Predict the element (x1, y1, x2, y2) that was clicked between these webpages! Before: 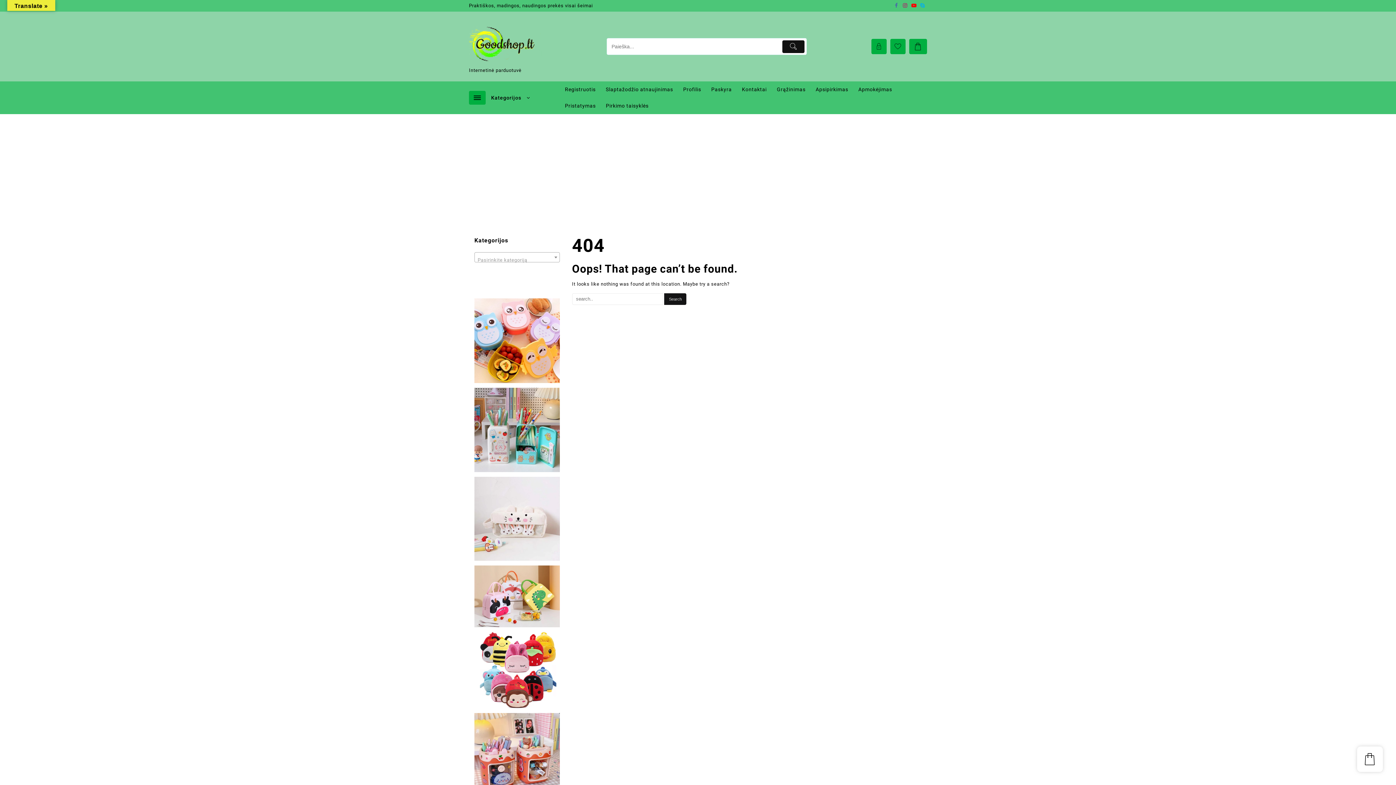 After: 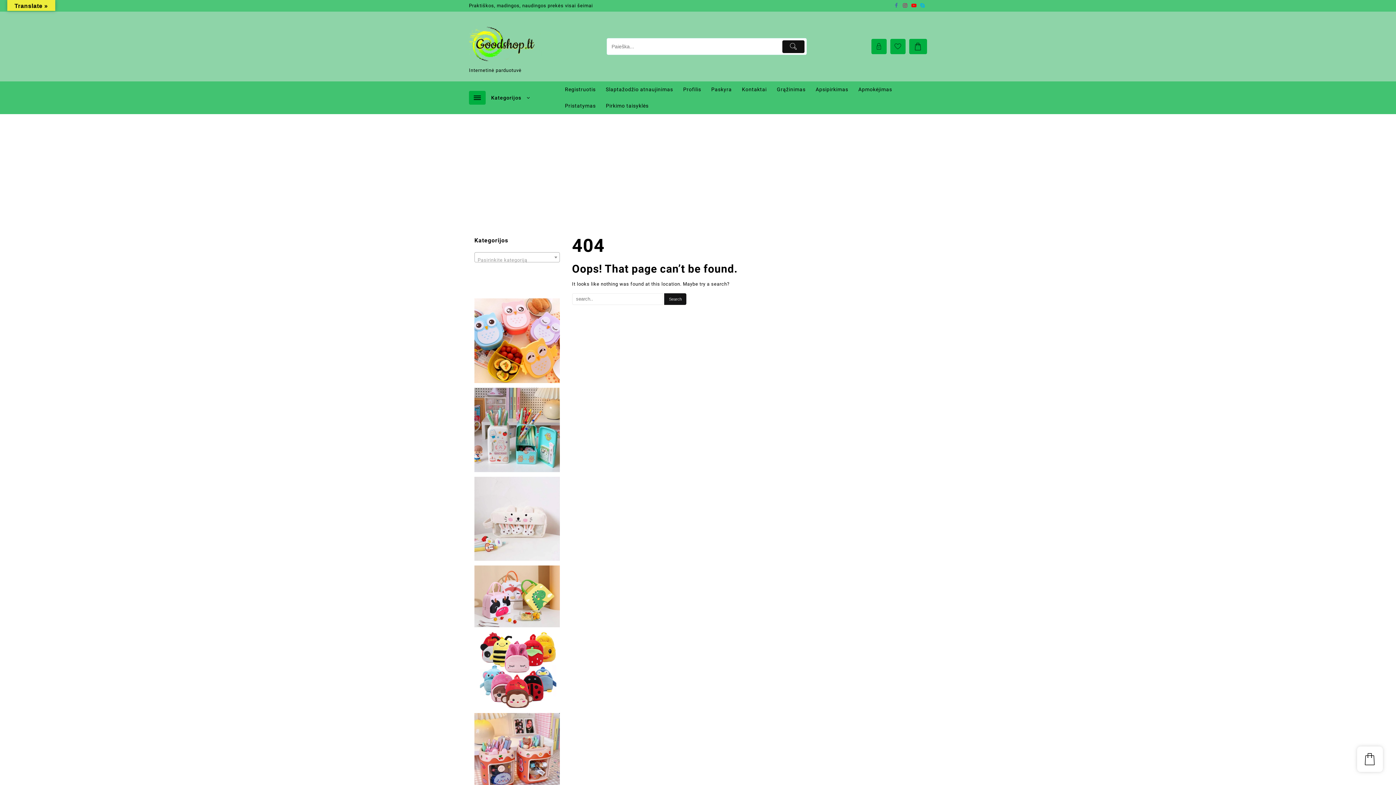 Action: bbox: (902, 2, 908, 8)